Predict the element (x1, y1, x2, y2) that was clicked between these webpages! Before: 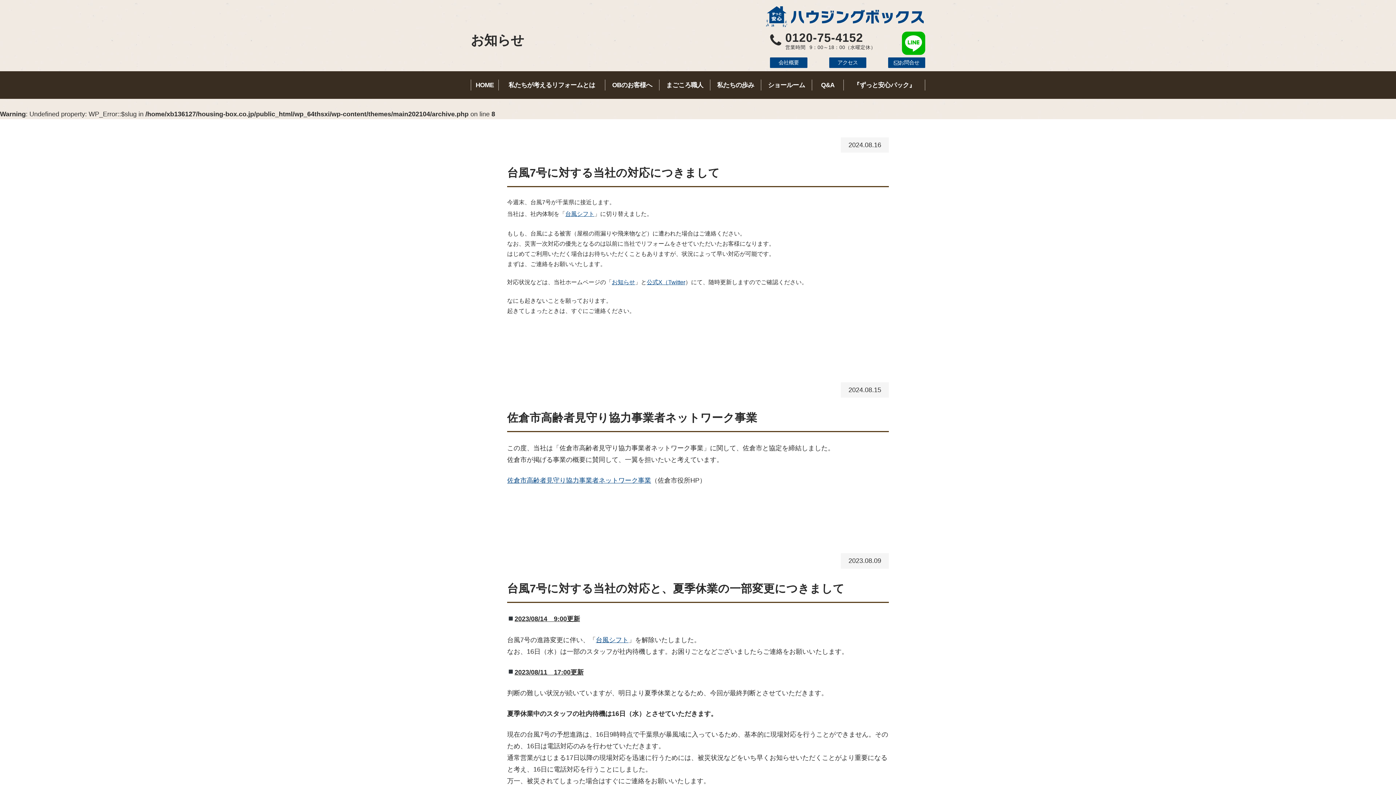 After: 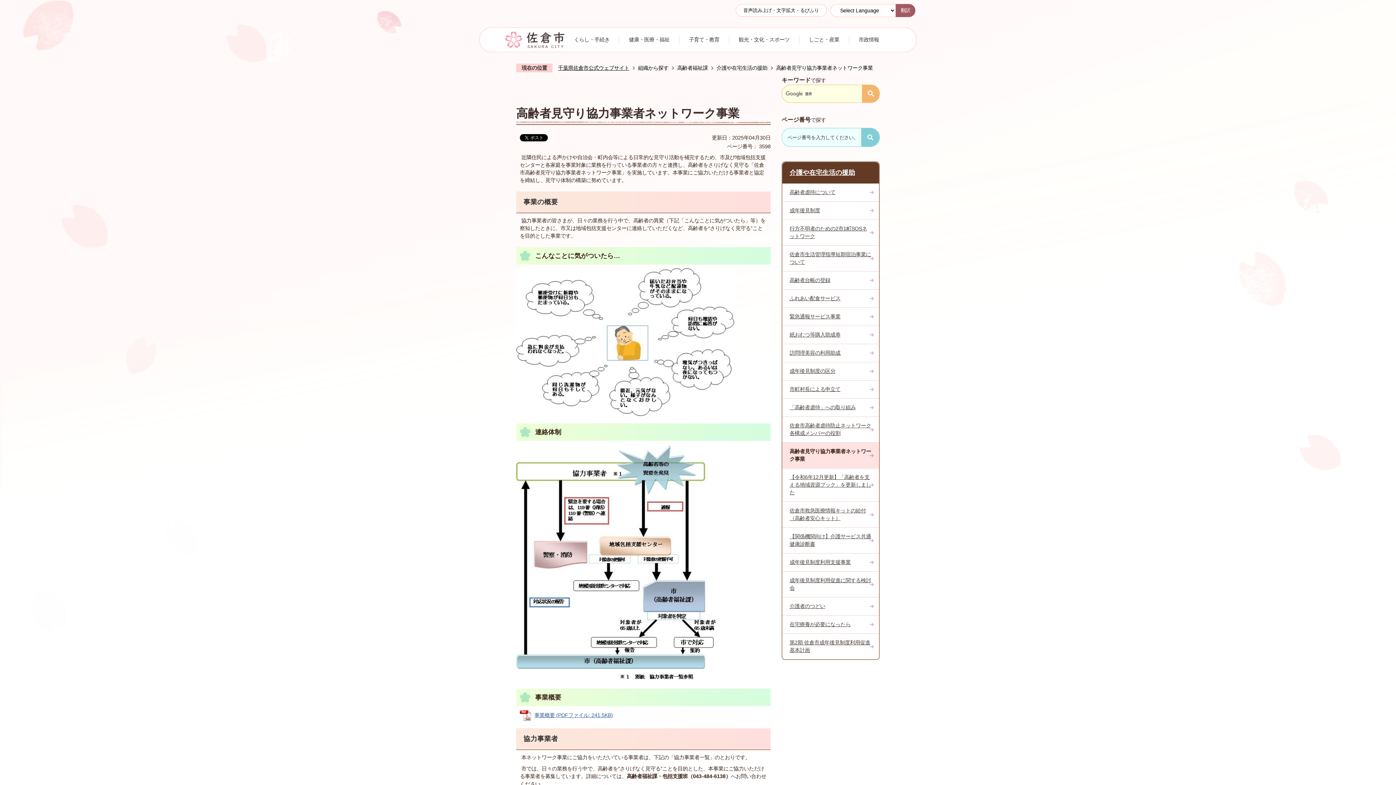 Action: bbox: (507, 477, 651, 484) label: 佐倉市高齢者見守り協力事業者ネットワーク事業